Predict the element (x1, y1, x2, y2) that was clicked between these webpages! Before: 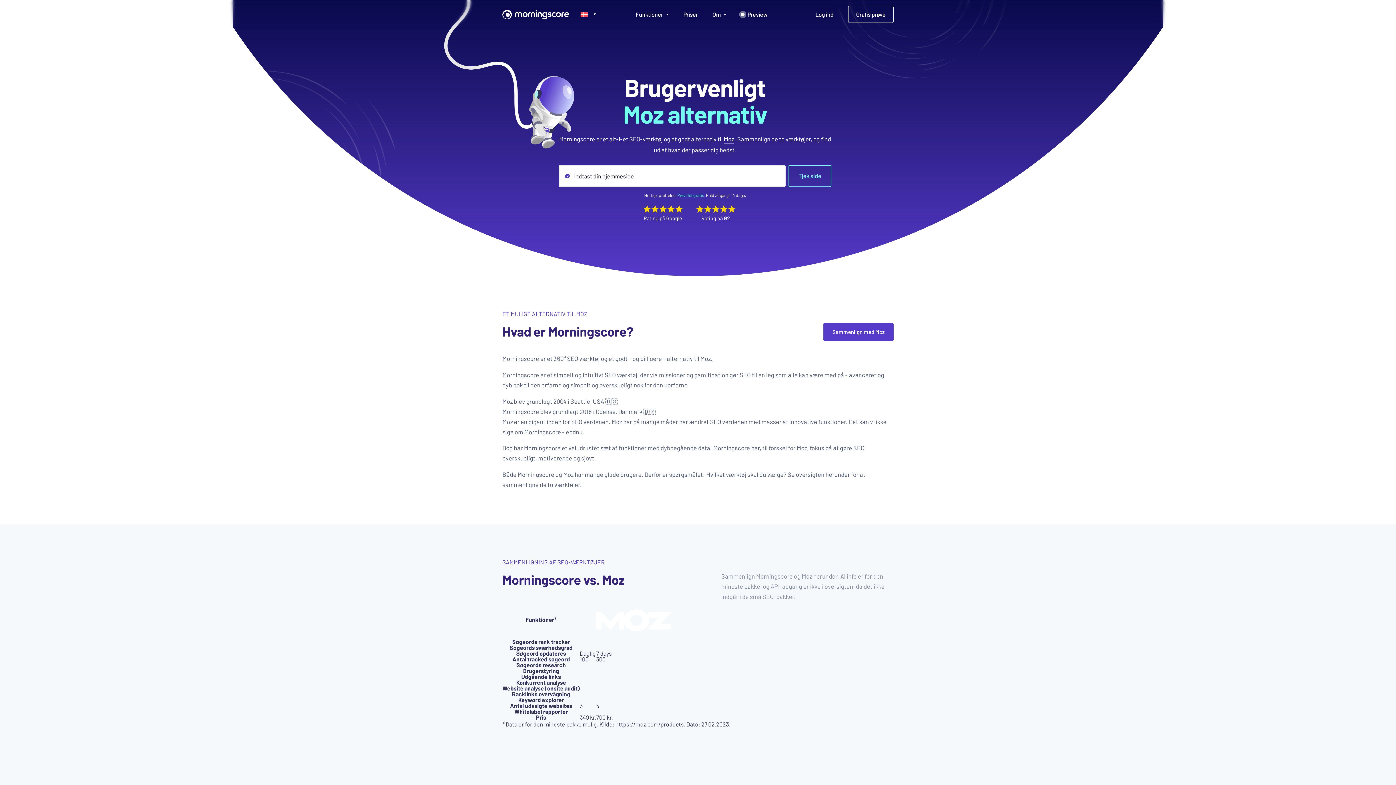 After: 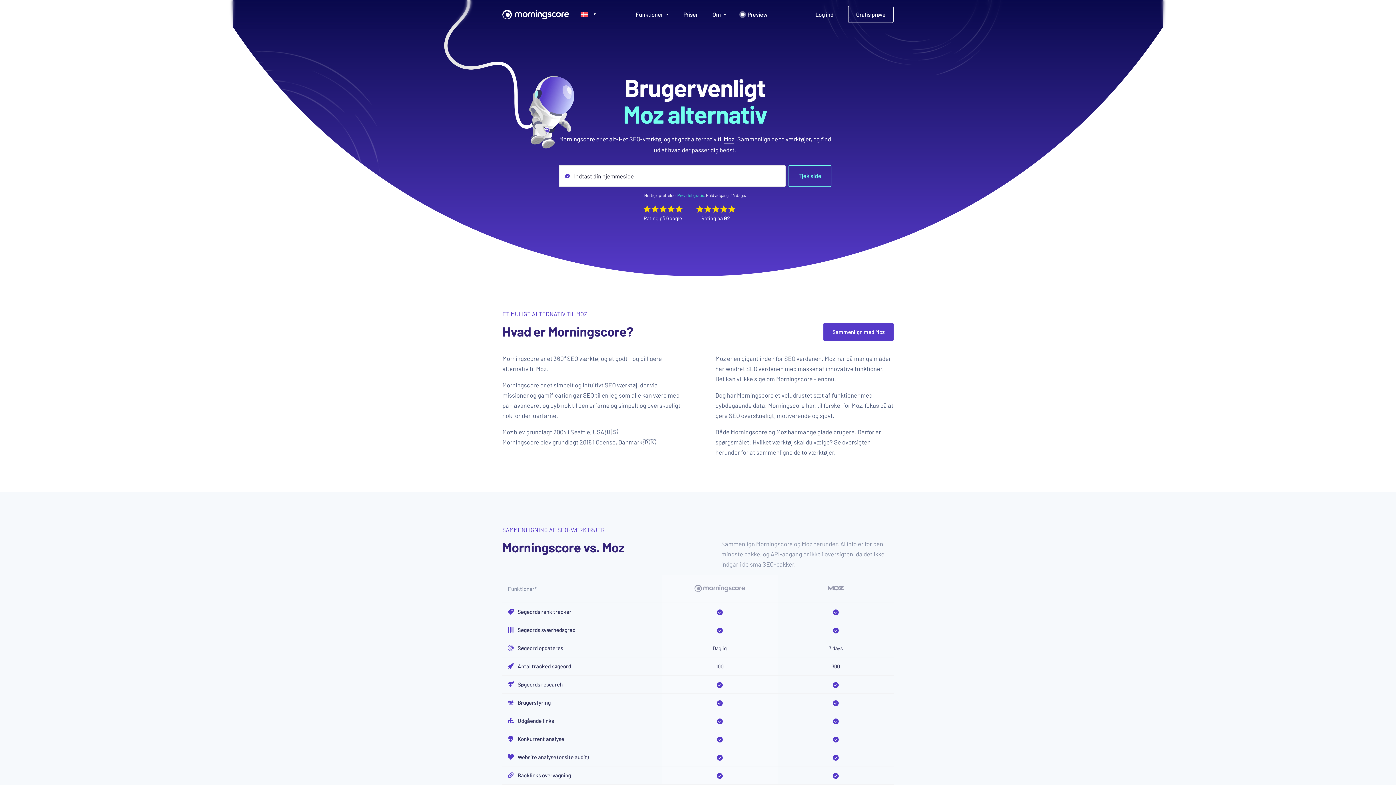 Action: bbox: (695, 205, 735, 223) label: Rating på G2